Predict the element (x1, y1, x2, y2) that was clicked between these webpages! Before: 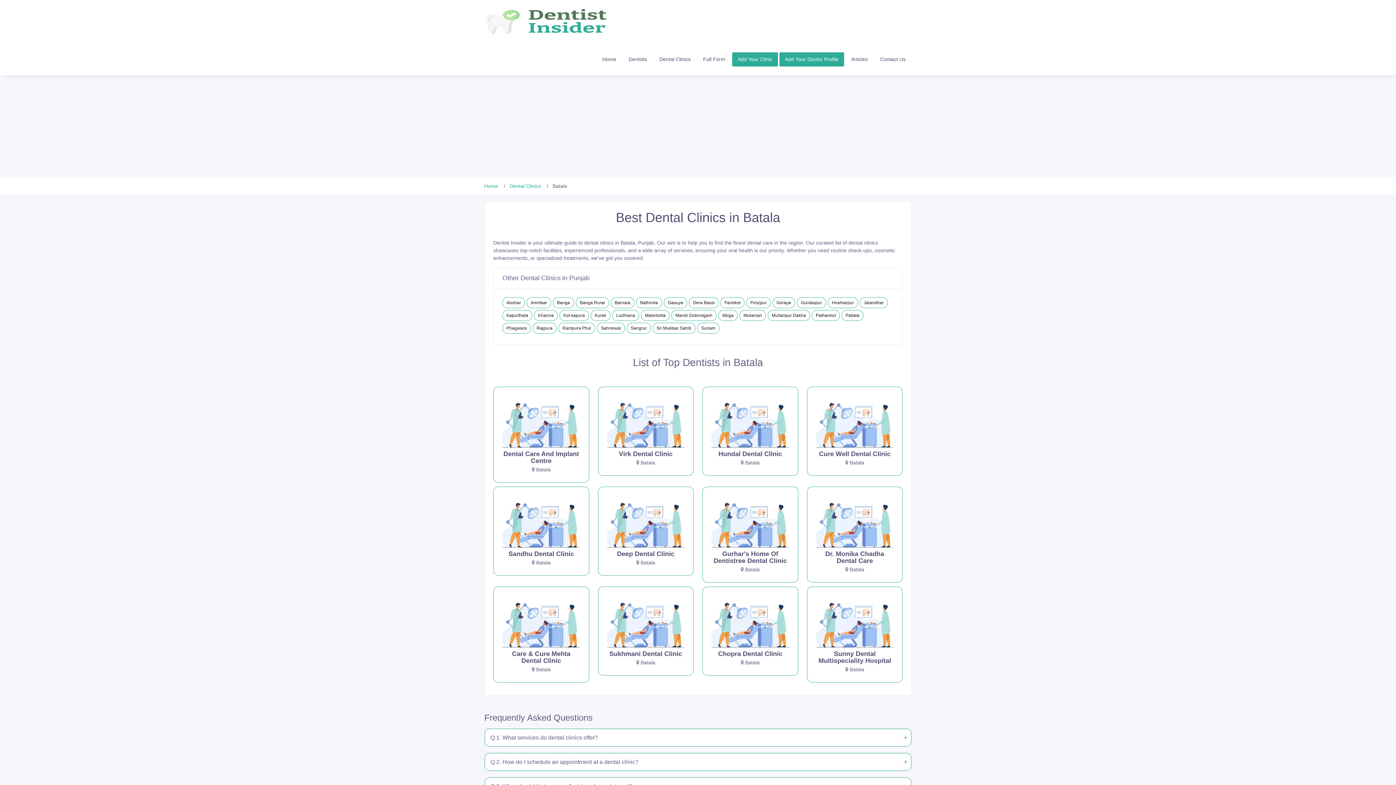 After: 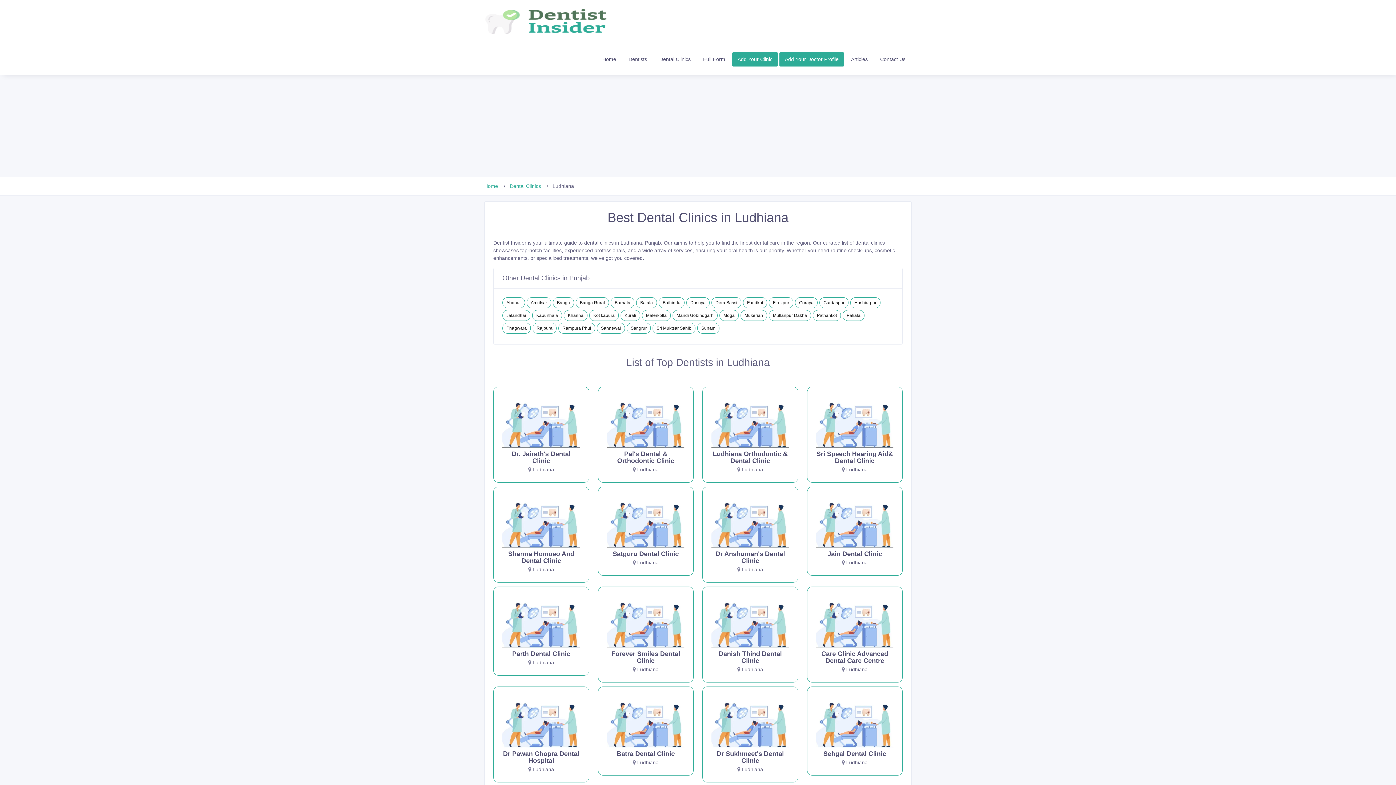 Action: bbox: (612, 310, 639, 321) label: Dental Clinics in Ludhiana